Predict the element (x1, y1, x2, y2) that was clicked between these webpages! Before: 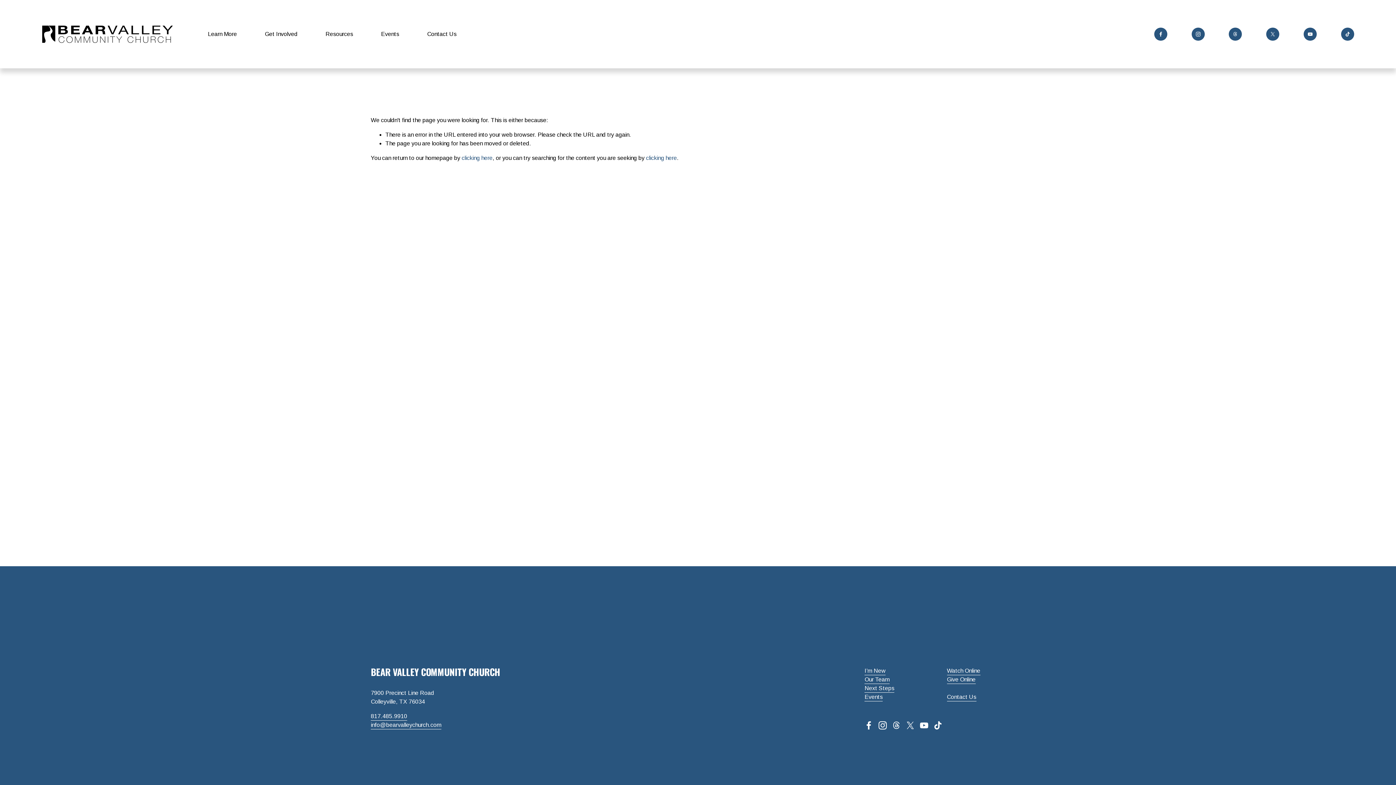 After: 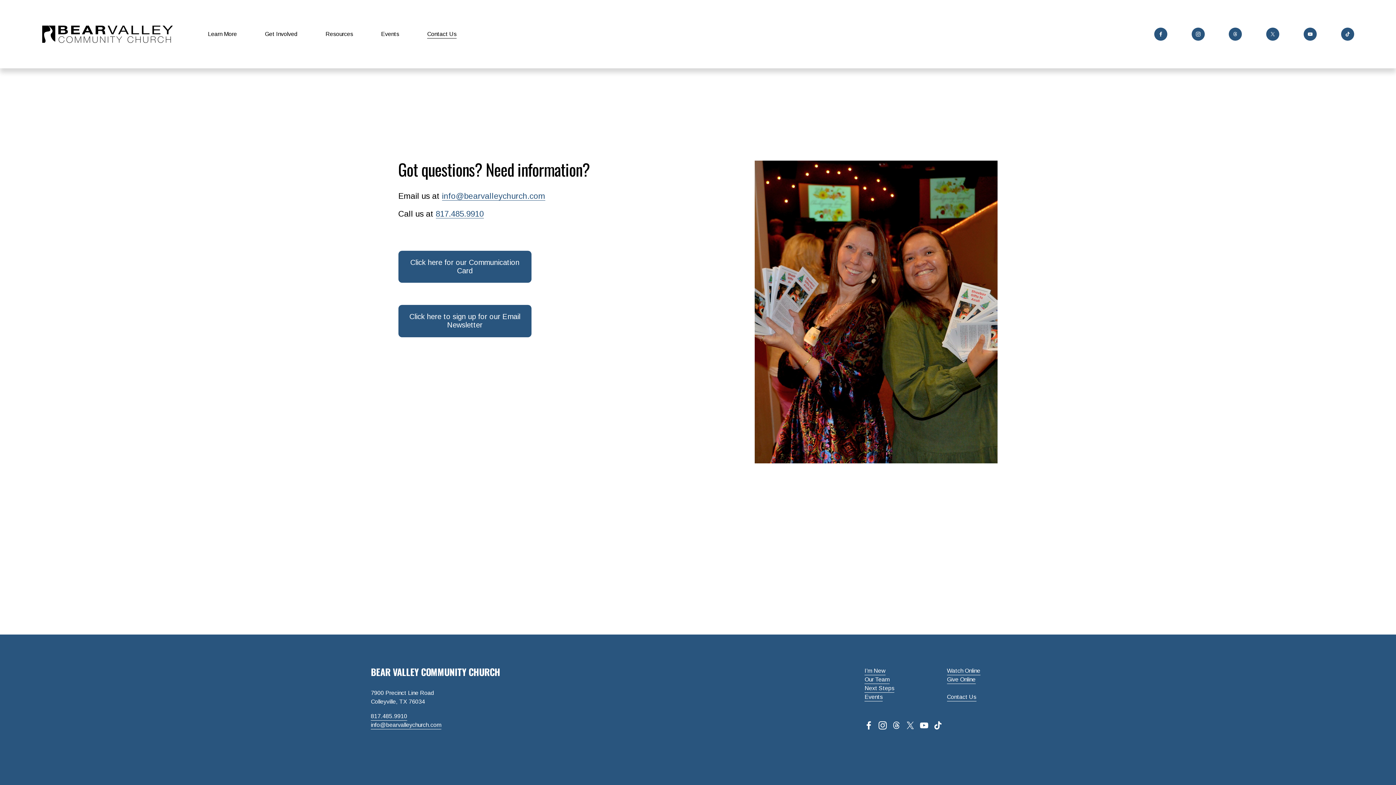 Action: label: Contact Us bbox: (947, 693, 976, 701)